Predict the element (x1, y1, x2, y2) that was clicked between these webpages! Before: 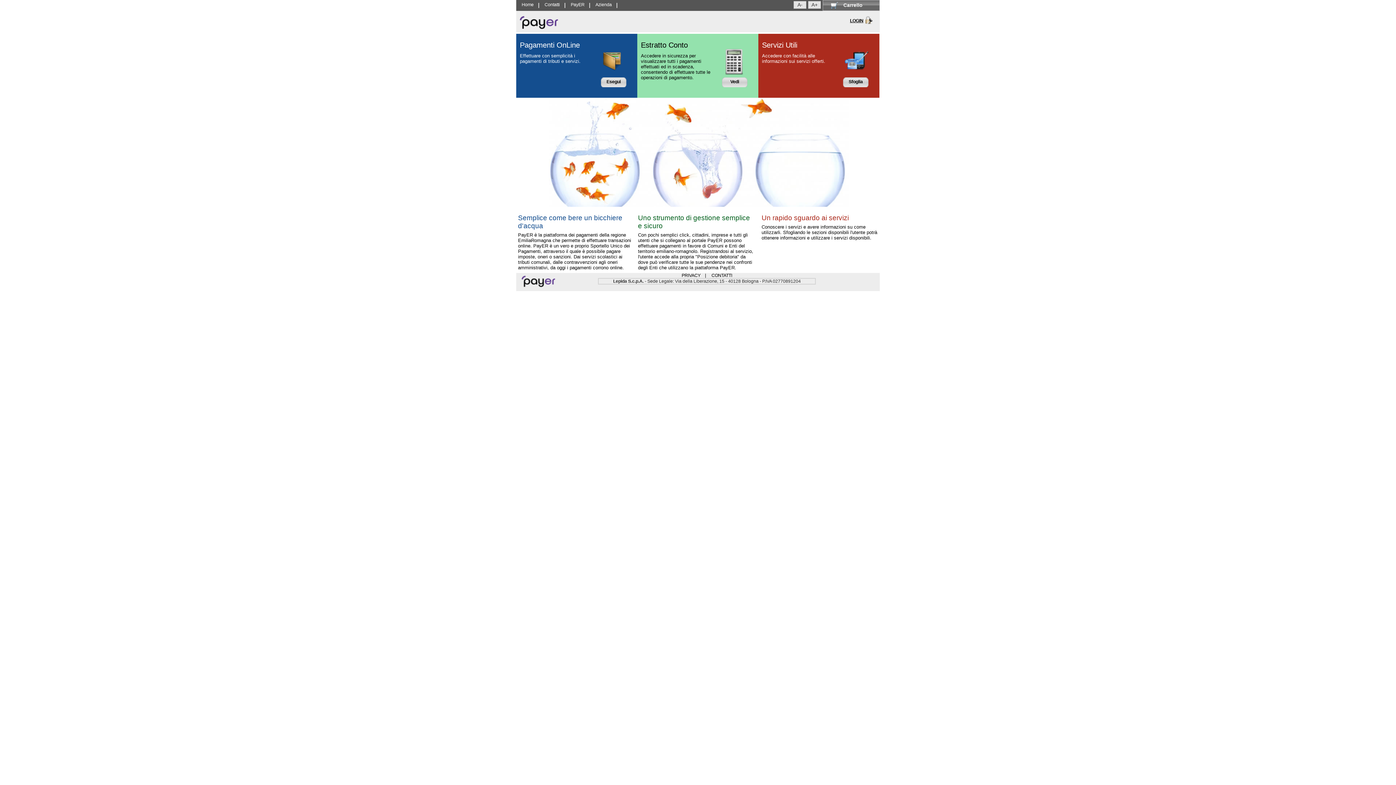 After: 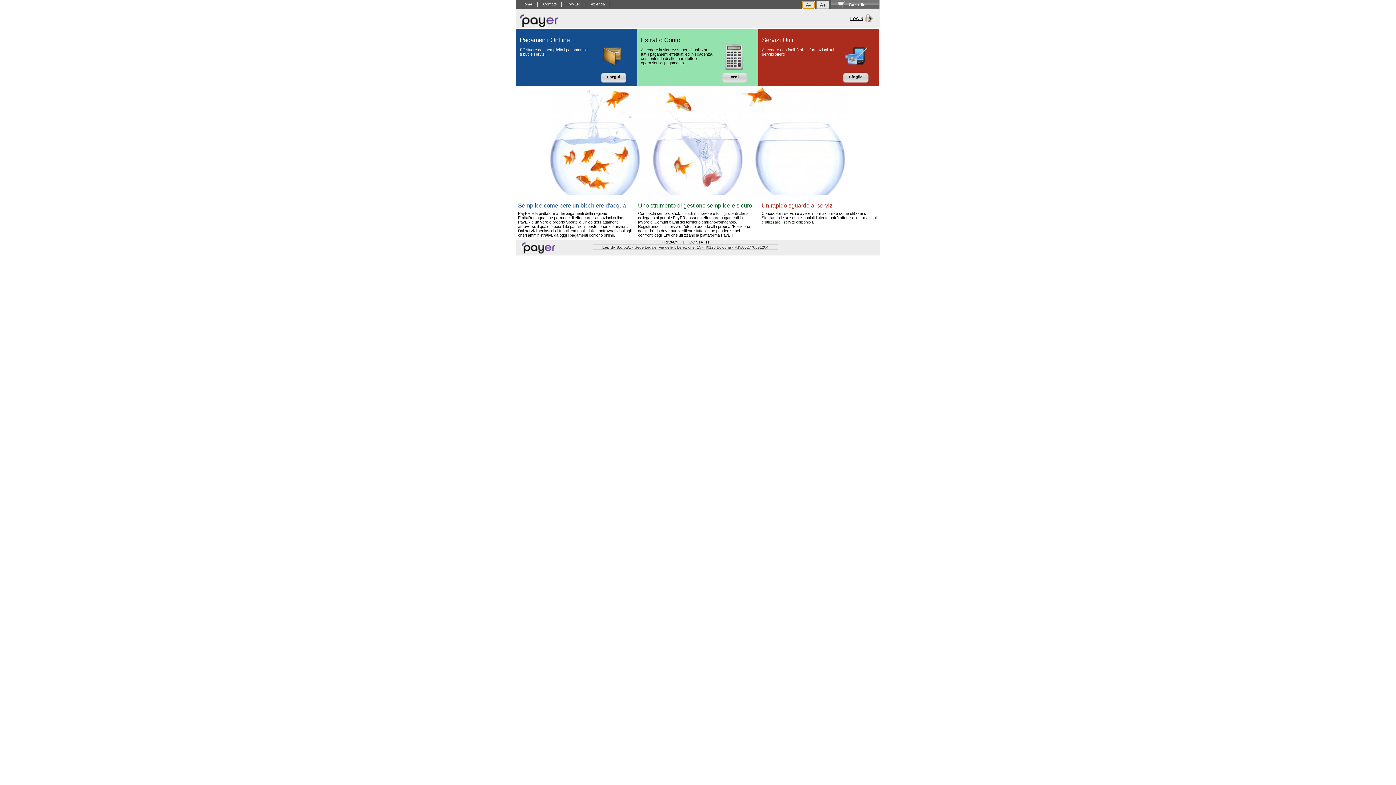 Action: bbox: (793, 1, 806, 8) label: A-